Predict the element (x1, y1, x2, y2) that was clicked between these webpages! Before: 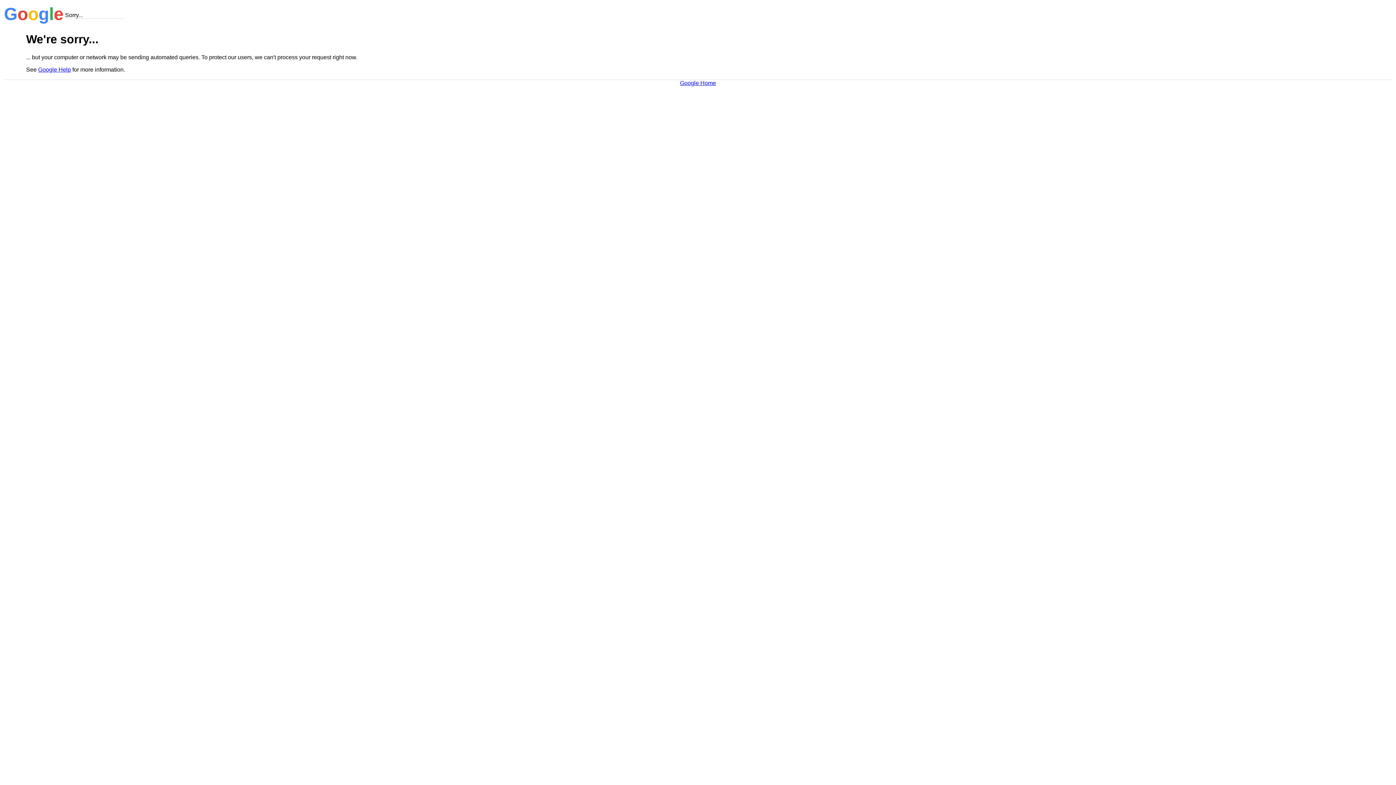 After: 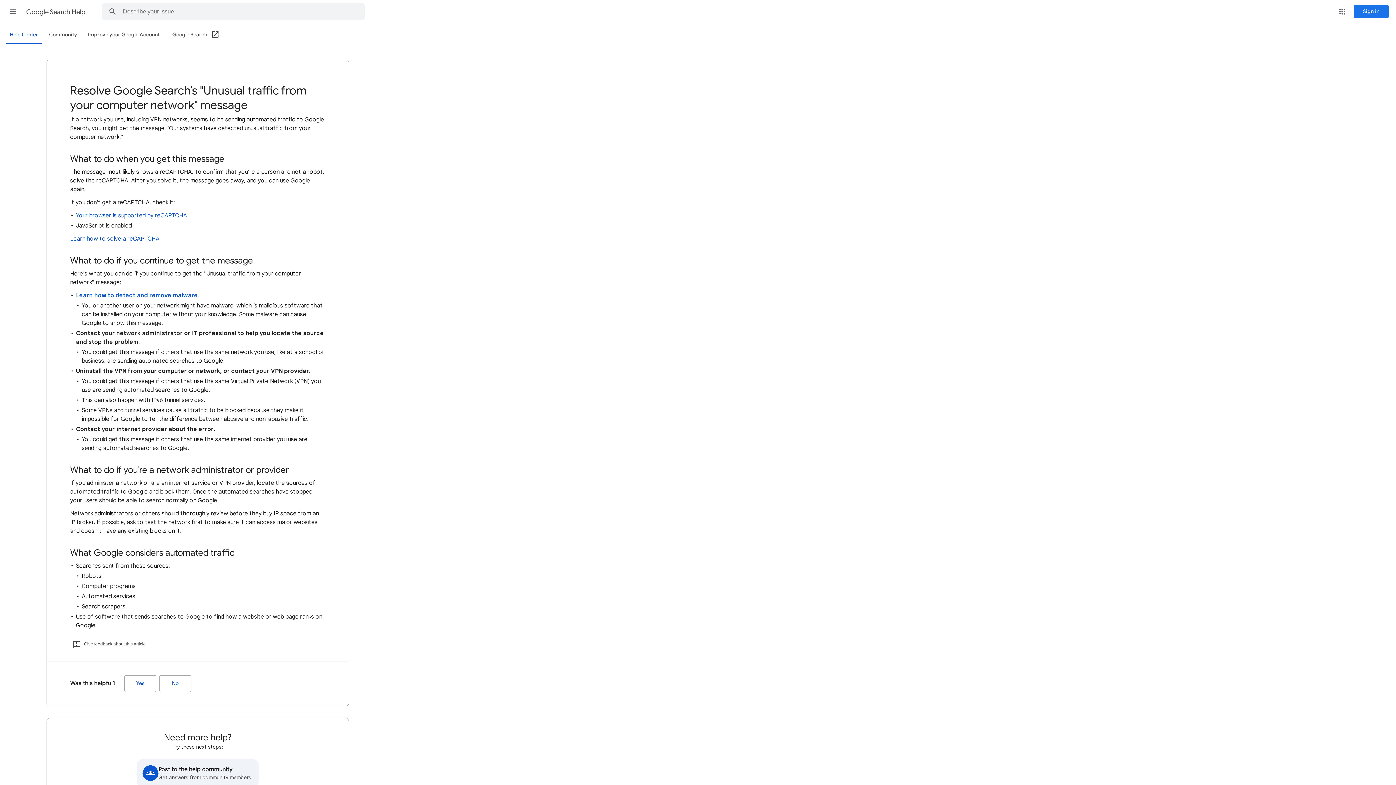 Action: bbox: (38, 66, 70, 72) label: Google Help